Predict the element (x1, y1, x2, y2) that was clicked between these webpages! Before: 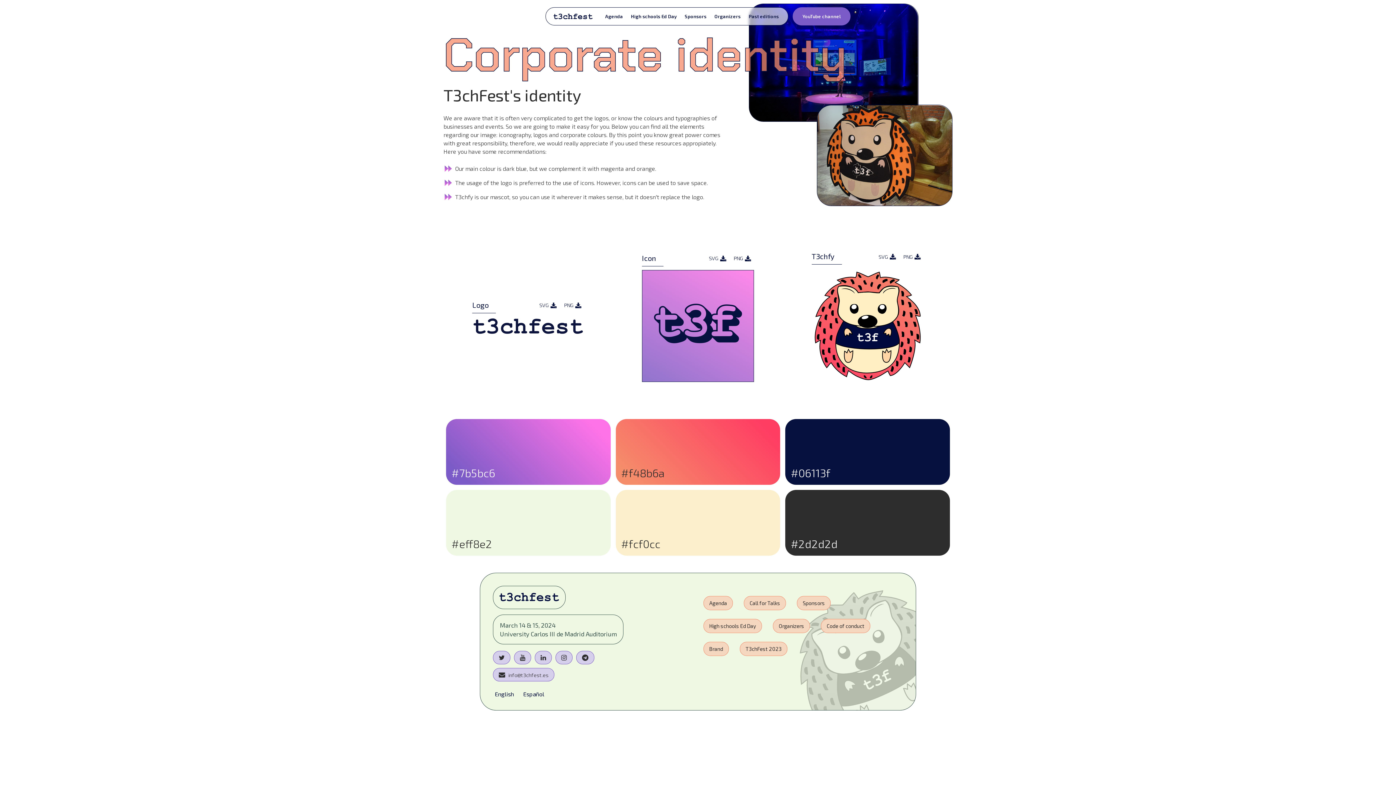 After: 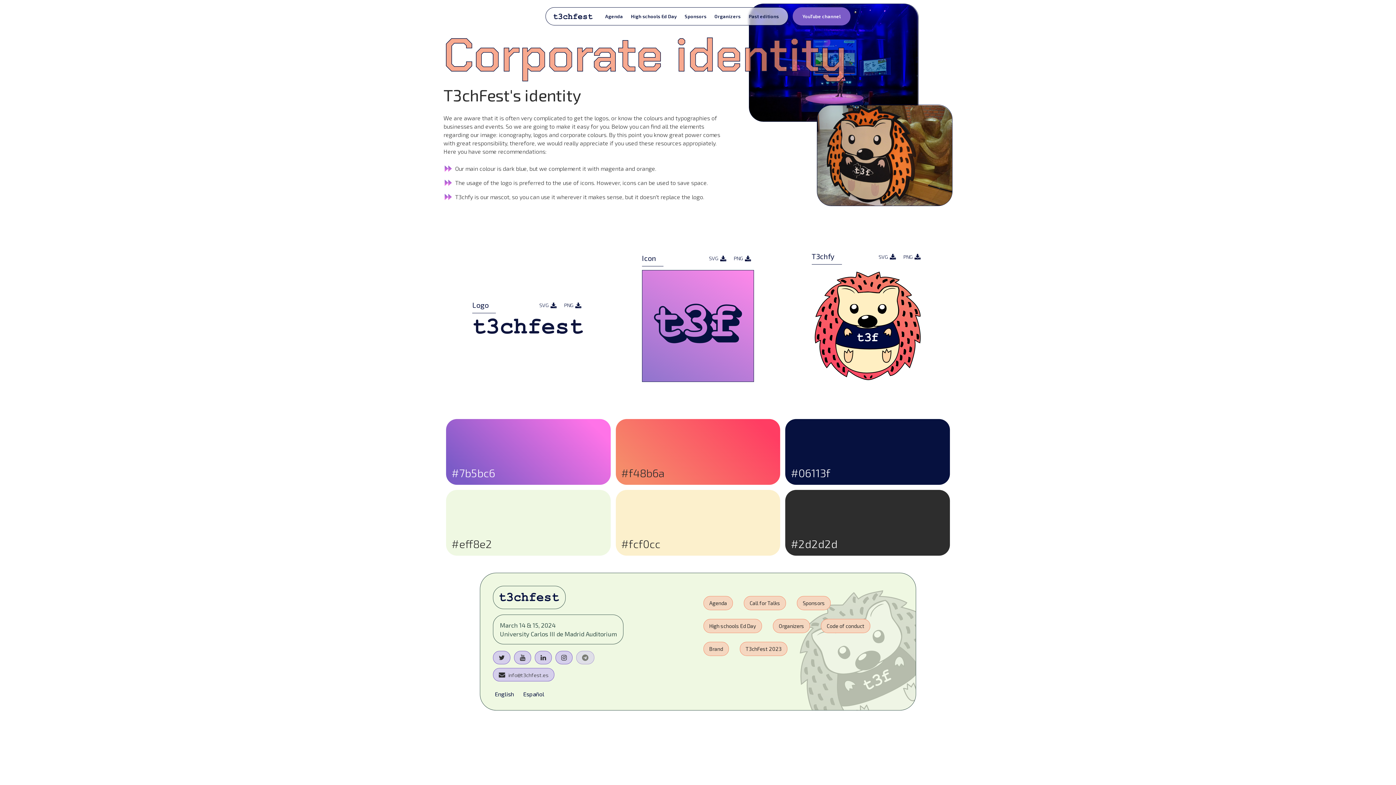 Action: bbox: (576, 651, 594, 664)